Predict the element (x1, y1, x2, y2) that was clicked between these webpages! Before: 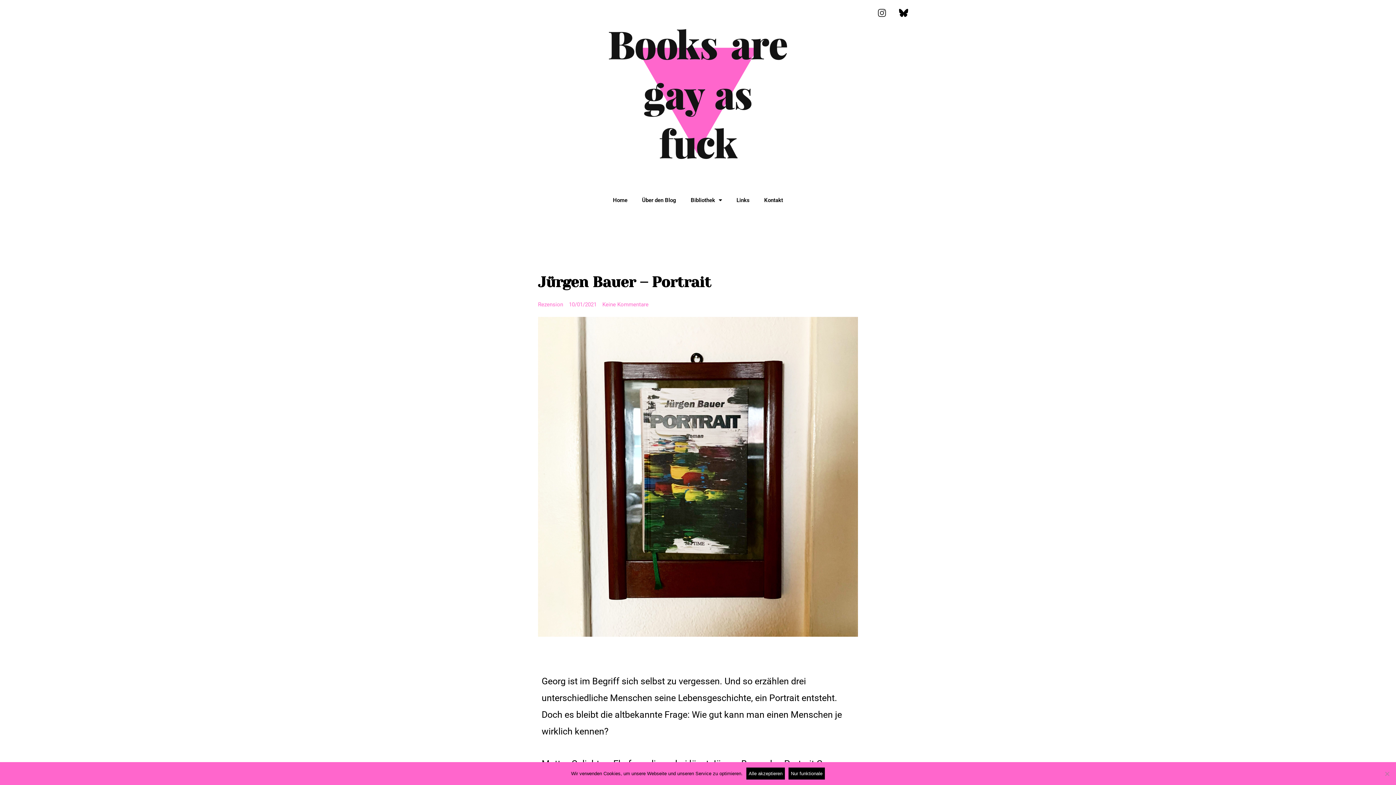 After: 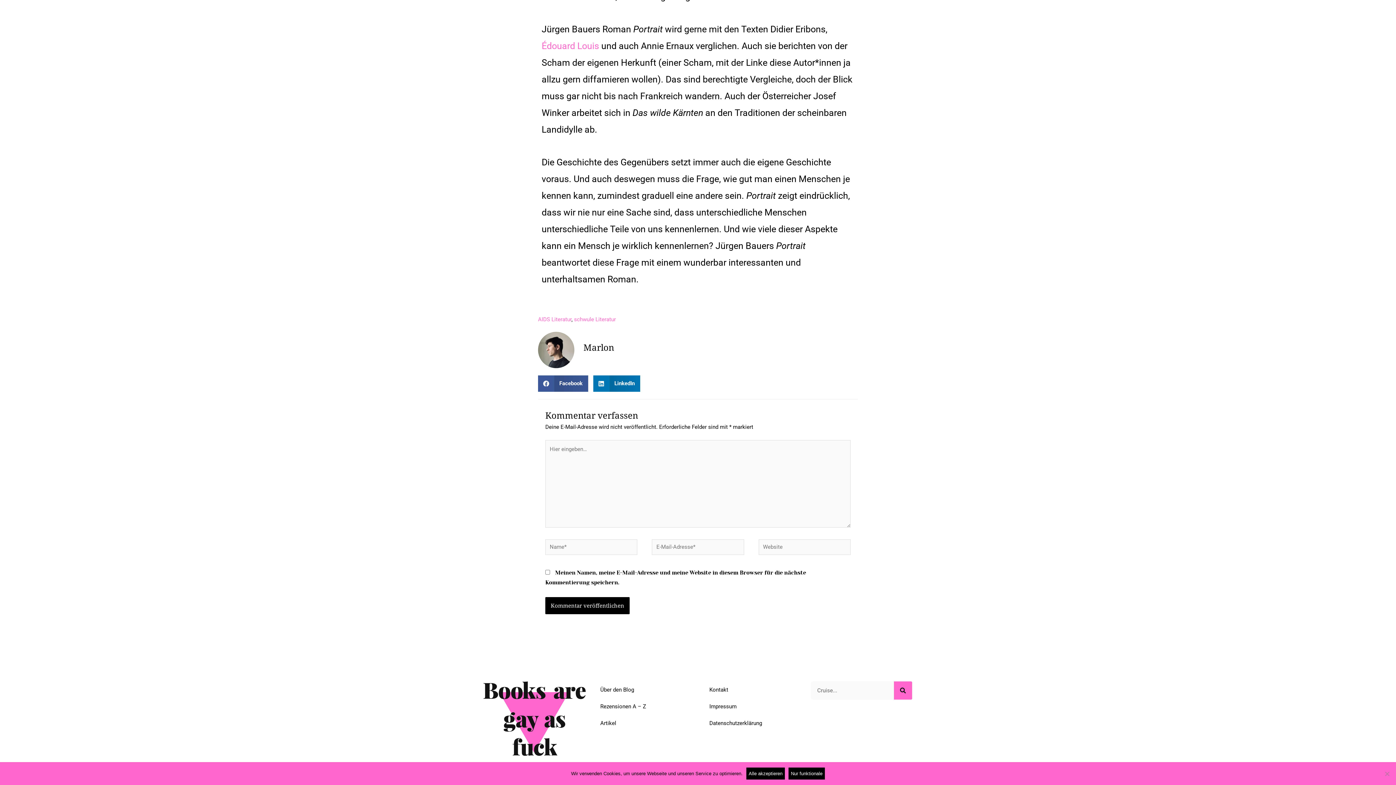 Action: bbox: (602, 299, 648, 309) label: Keine Kommentare